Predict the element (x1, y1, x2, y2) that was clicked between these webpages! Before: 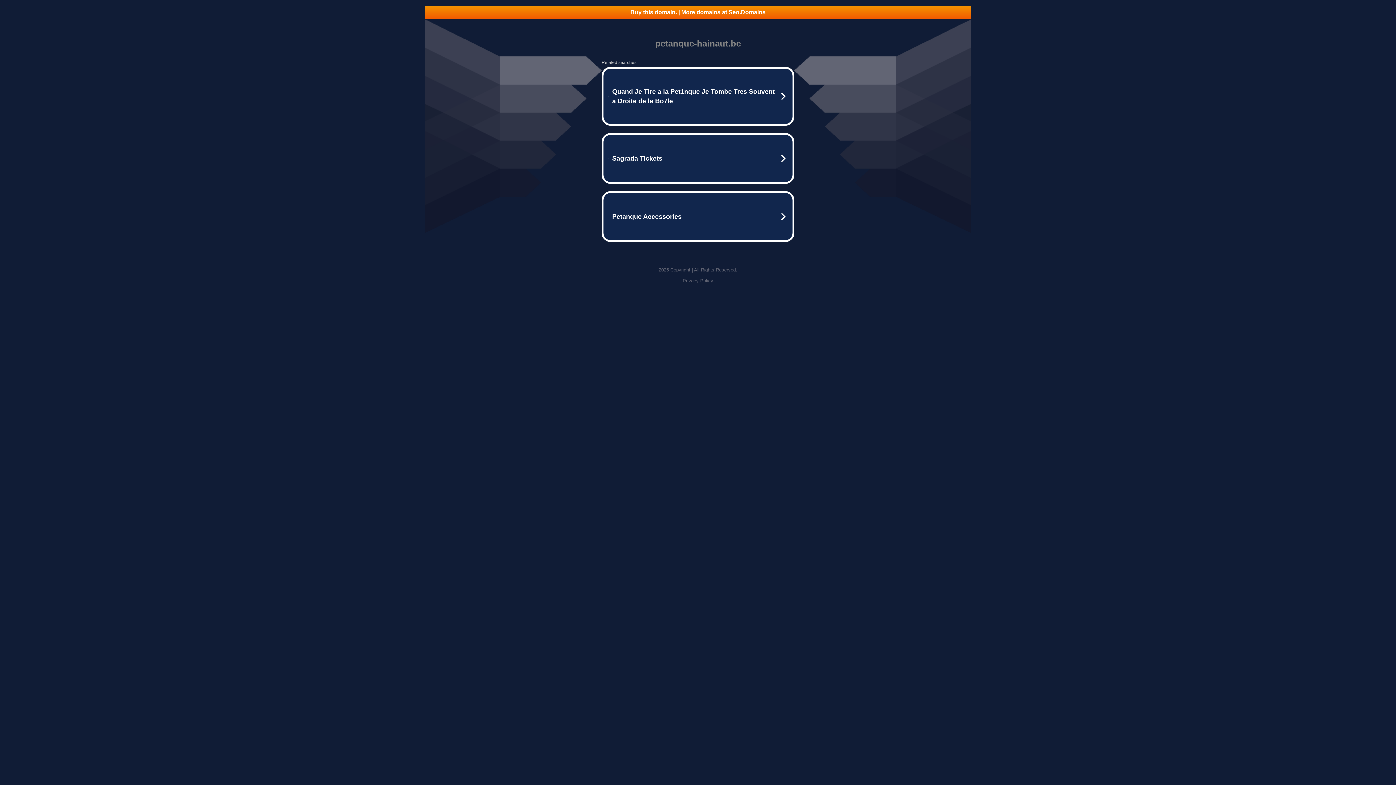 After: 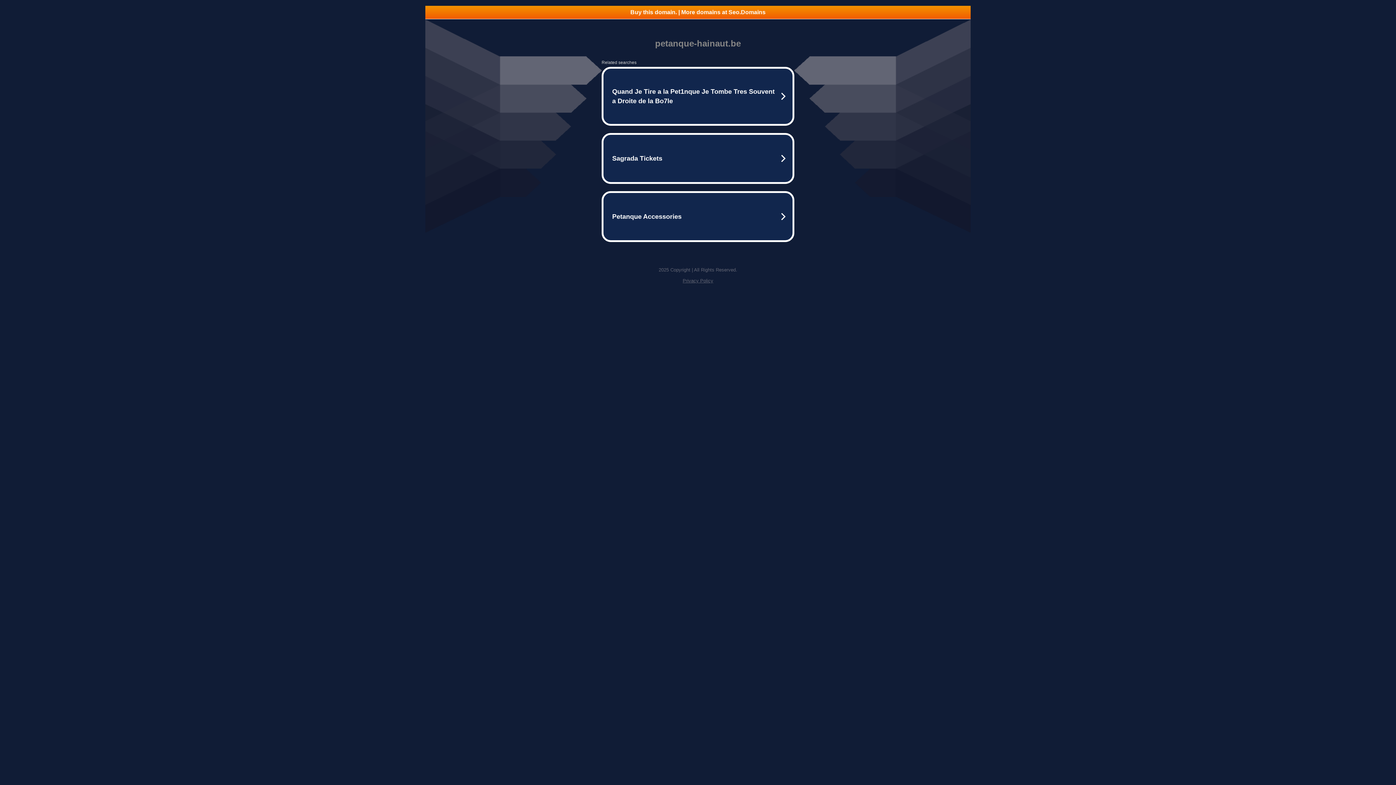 Action: bbox: (425, 5, 970, 18) label: Buy this domain. | More domains at Seo.Domains